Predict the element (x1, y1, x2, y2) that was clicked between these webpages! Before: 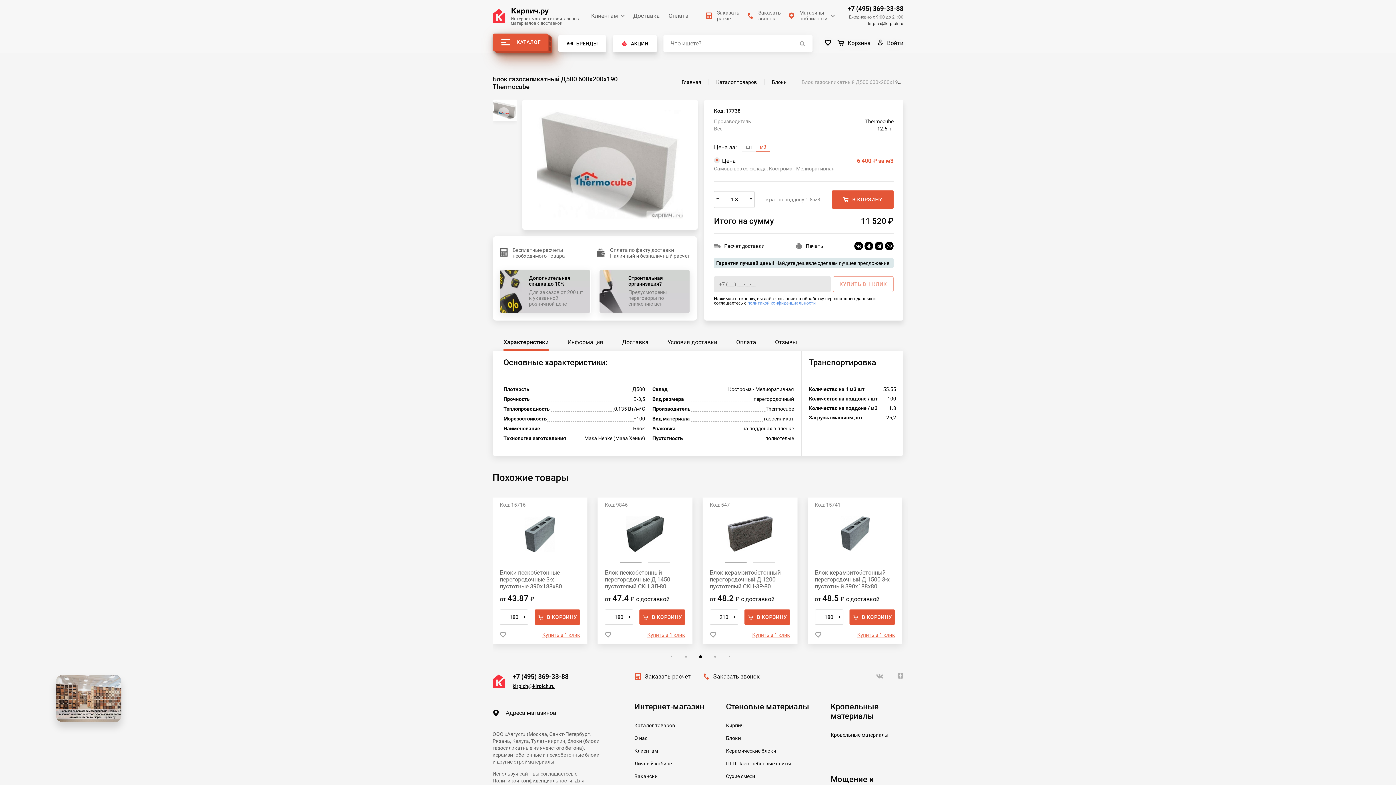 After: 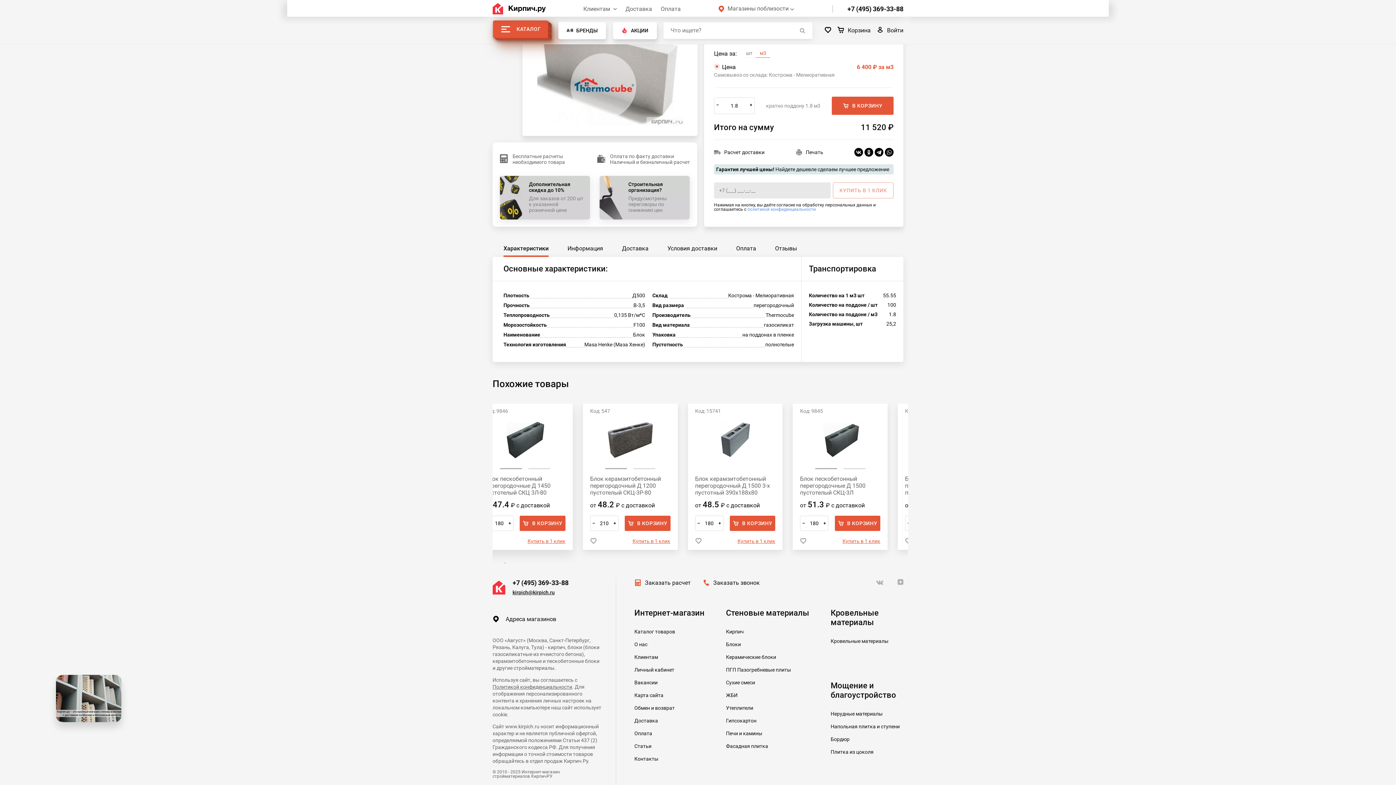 Action: bbox: (612, 562, 623, 563) label: Go to slide 1